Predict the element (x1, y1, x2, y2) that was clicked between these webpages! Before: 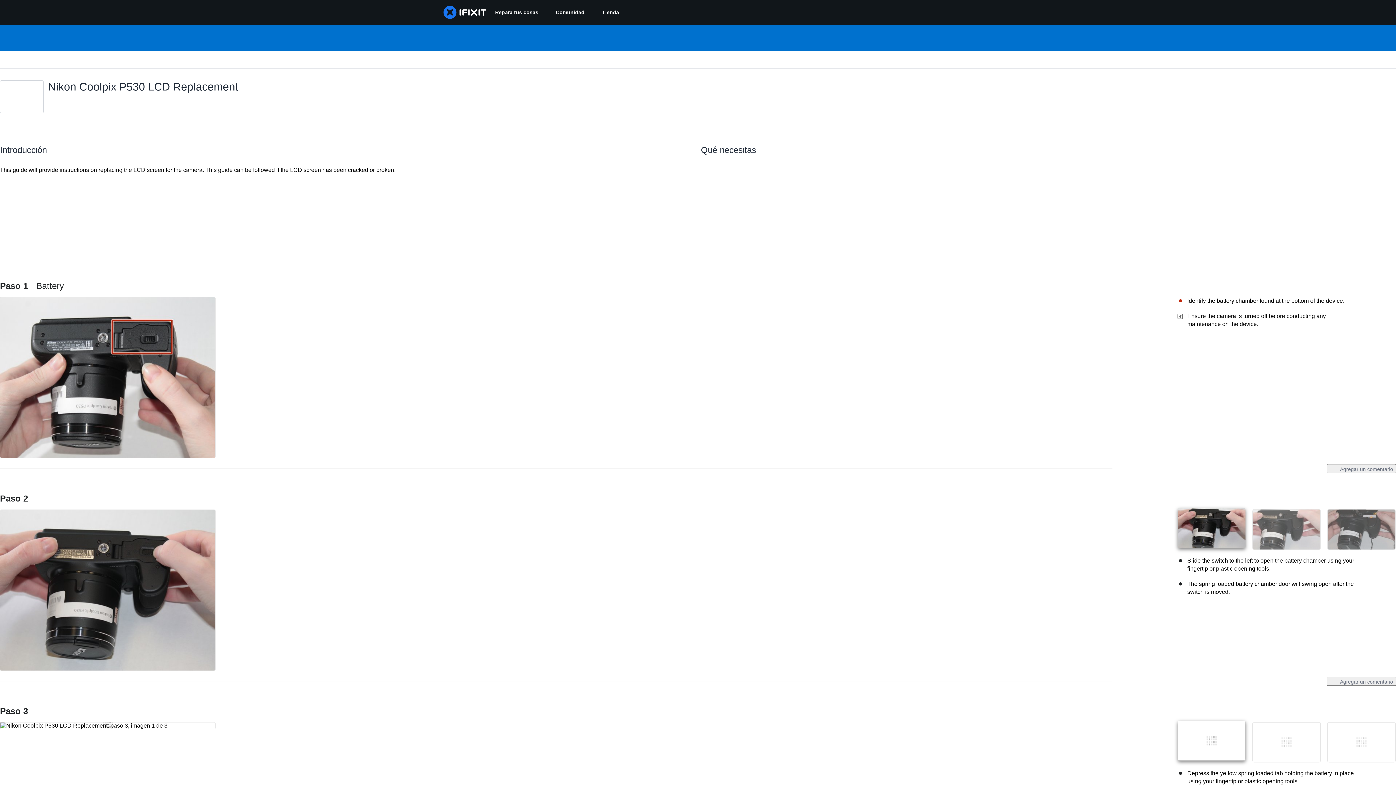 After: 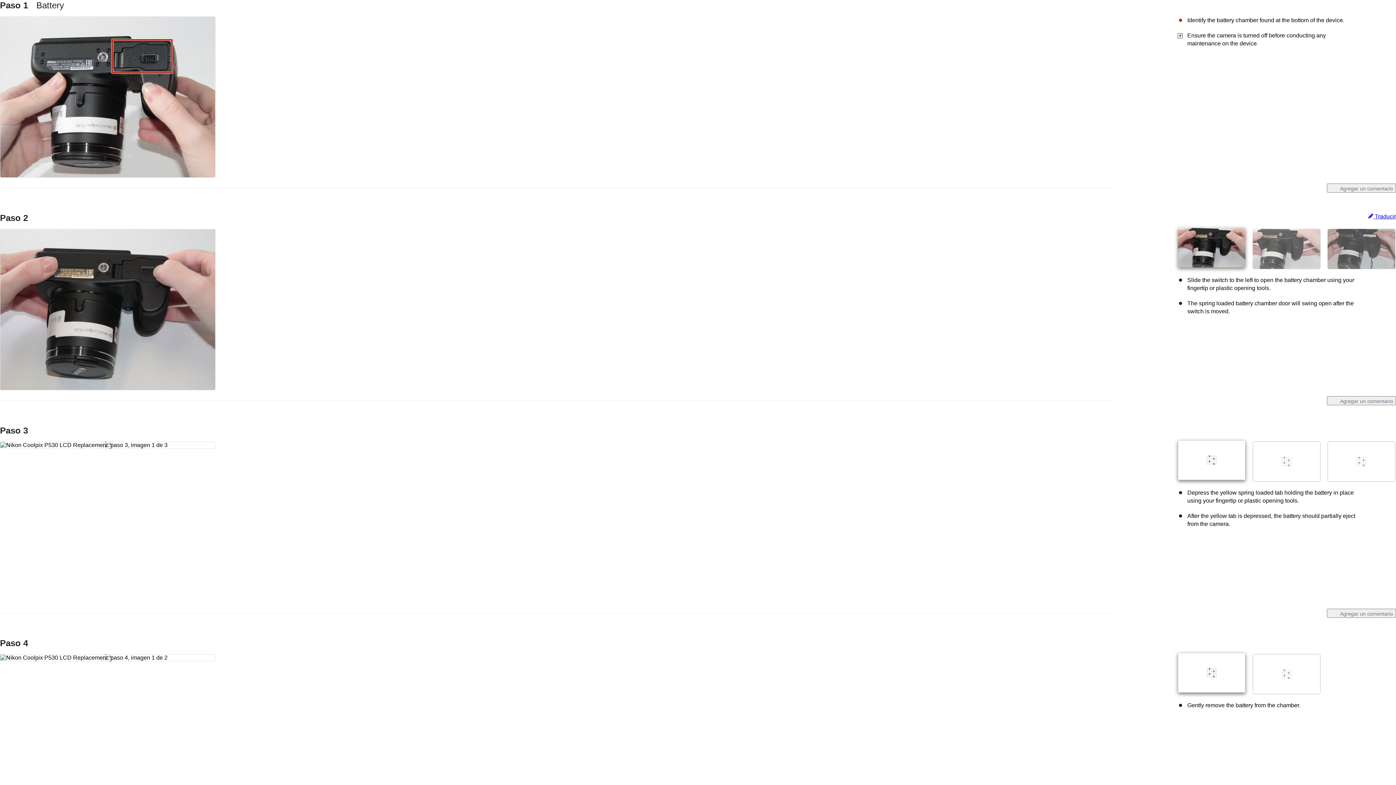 Action: bbox: (0, 280, 64, 290) label: Paso 1 Battery